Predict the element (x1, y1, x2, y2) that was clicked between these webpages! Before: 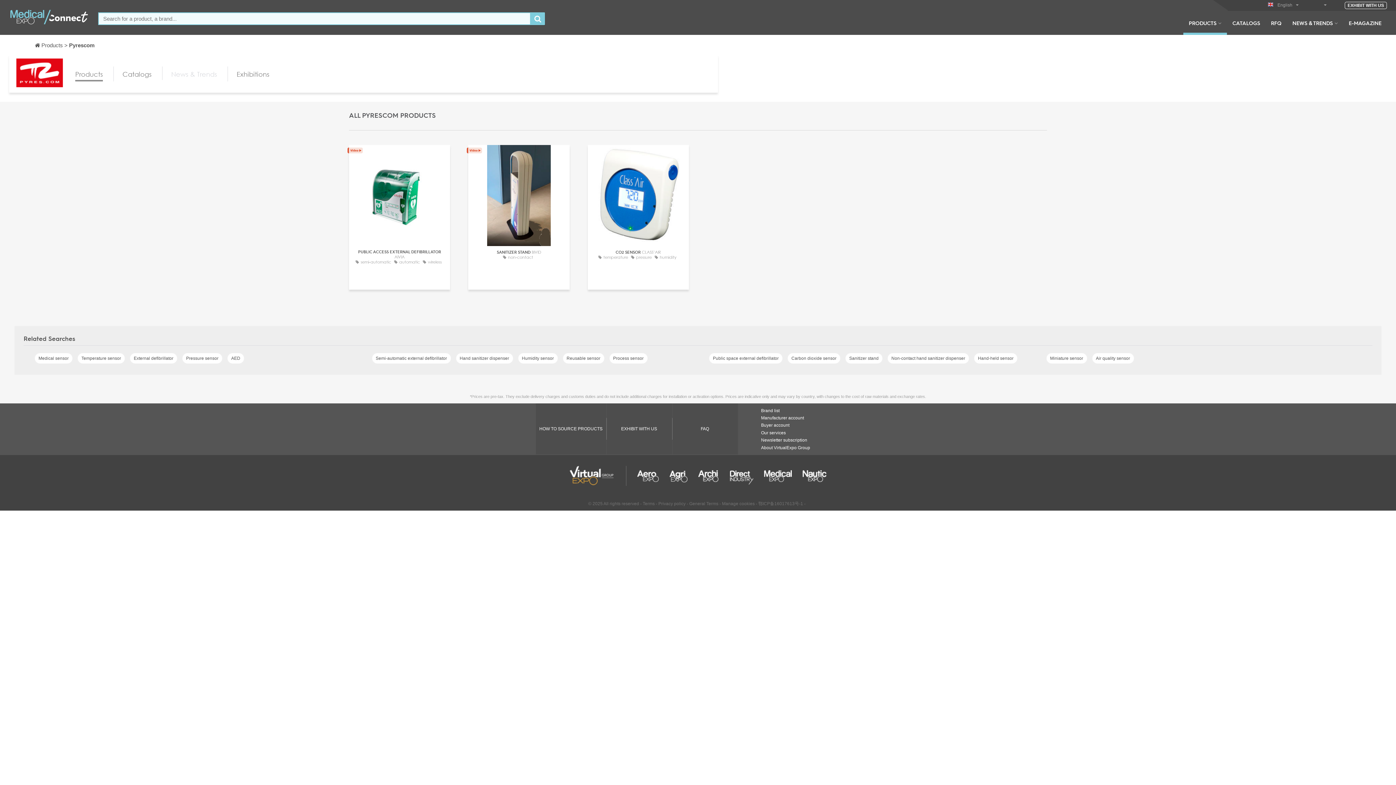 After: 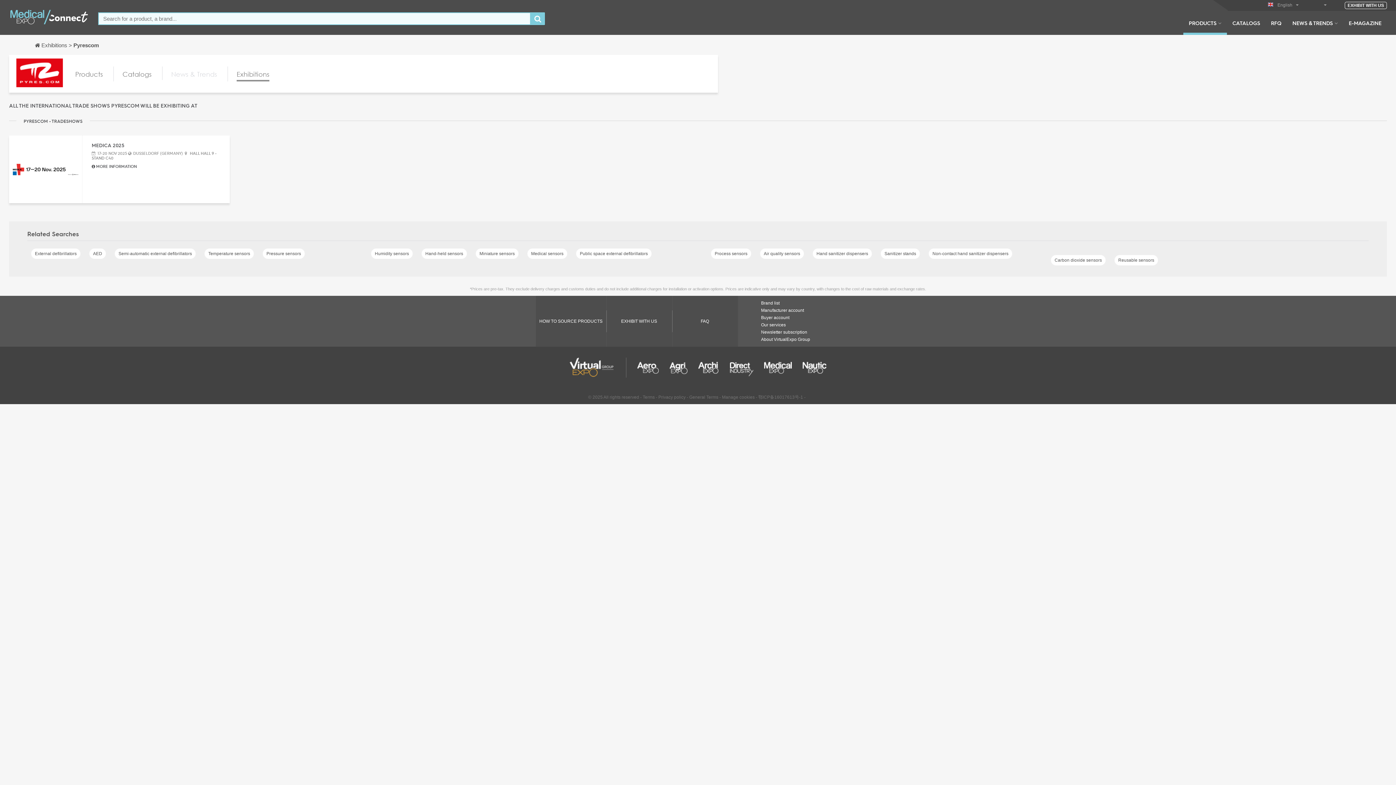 Action: label: Exhibitions bbox: (236, 68, 269, 81)